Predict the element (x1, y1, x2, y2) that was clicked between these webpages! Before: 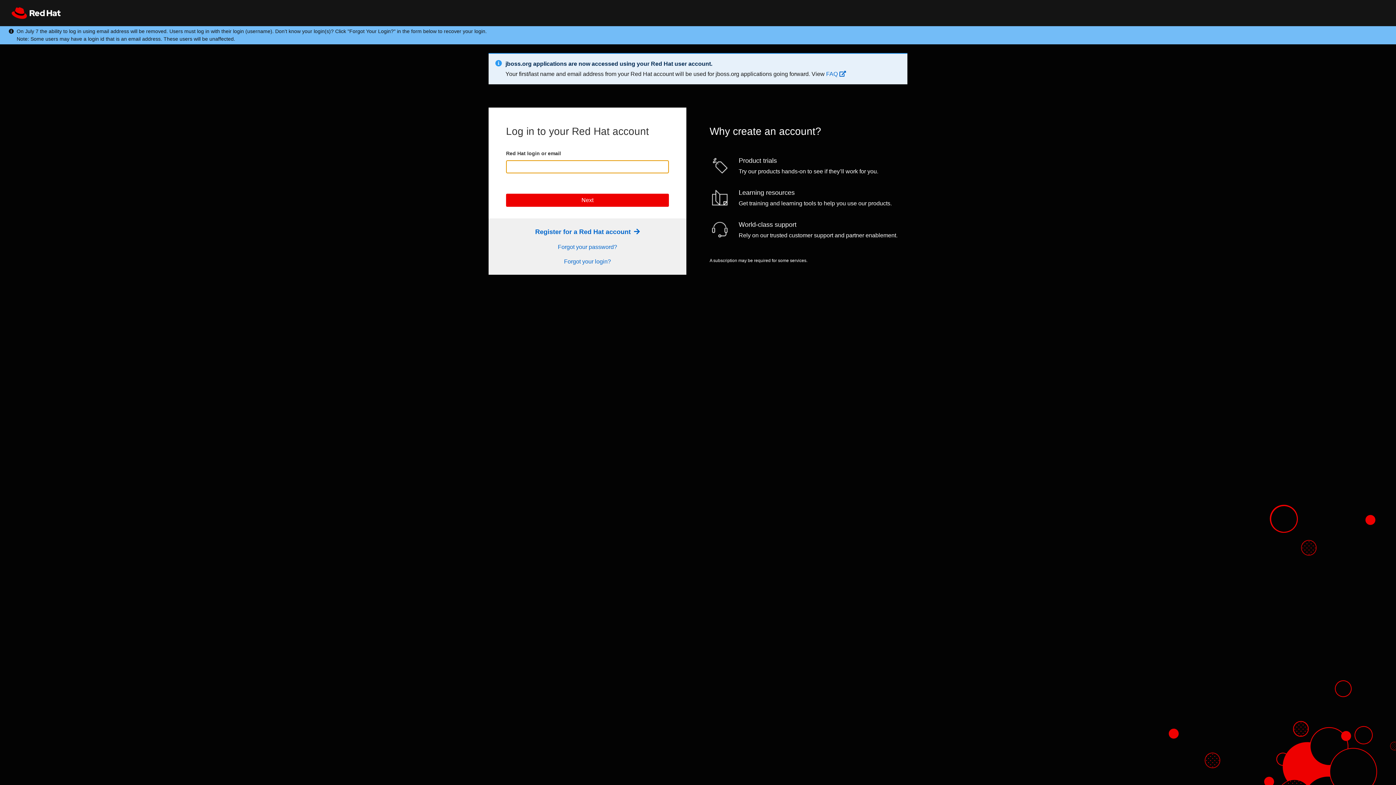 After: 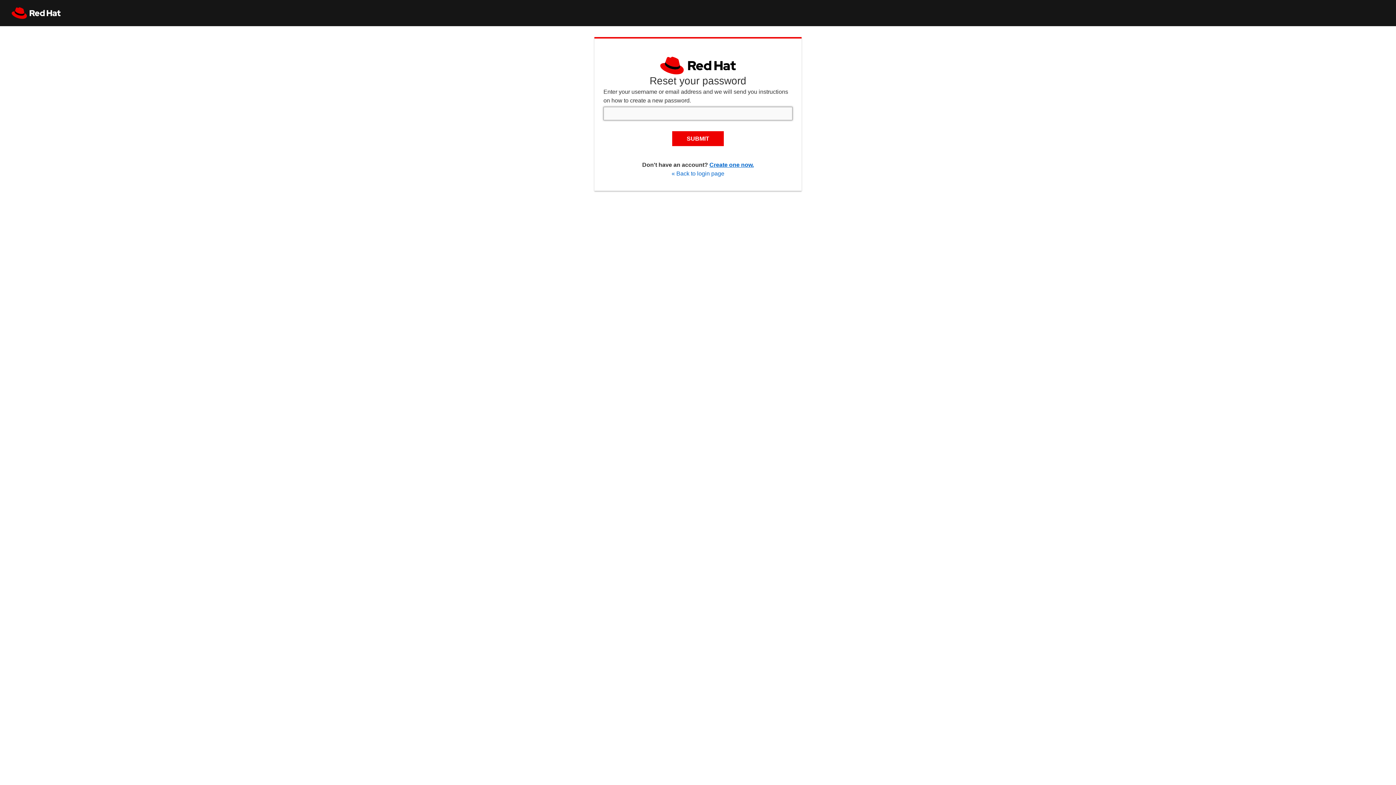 Action: bbox: (558, 244, 617, 250) label: Forgot your password?